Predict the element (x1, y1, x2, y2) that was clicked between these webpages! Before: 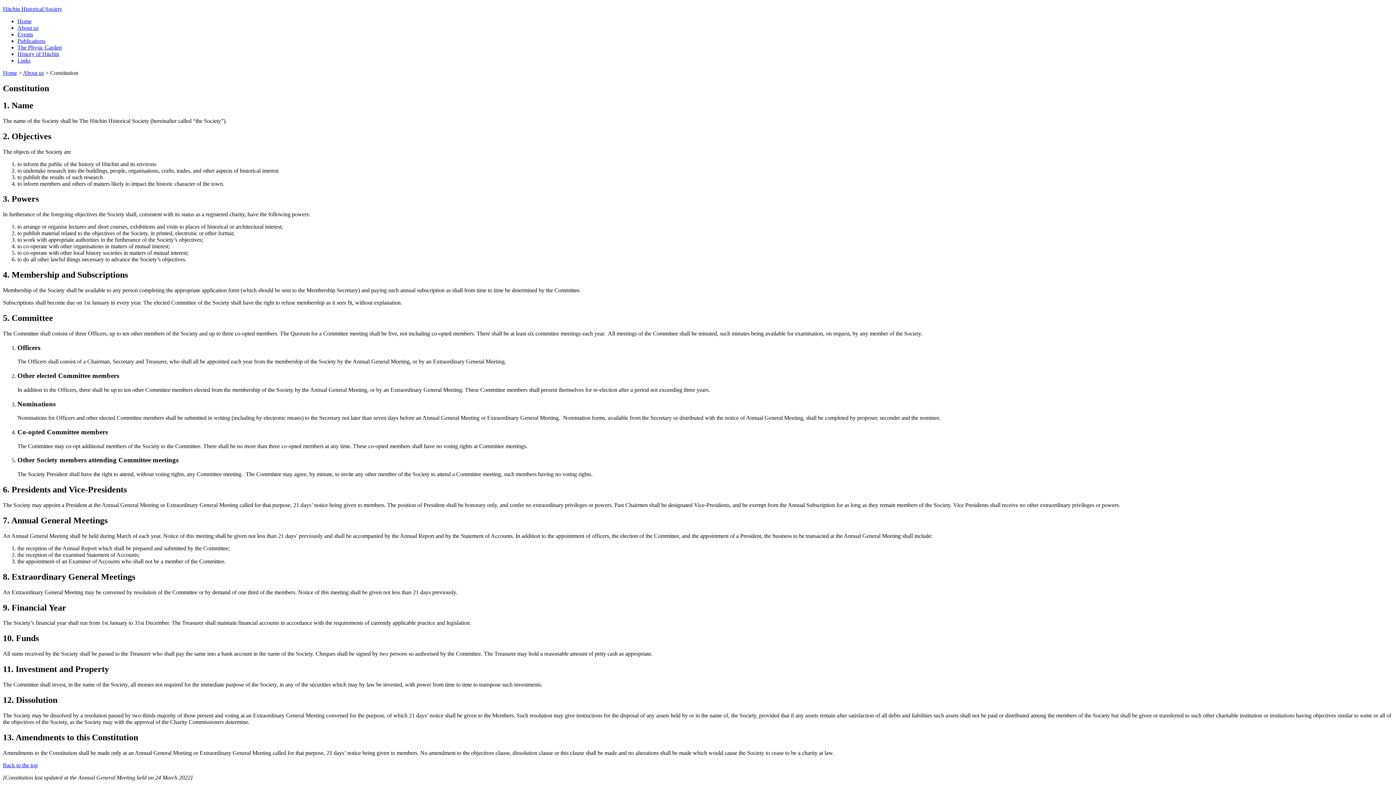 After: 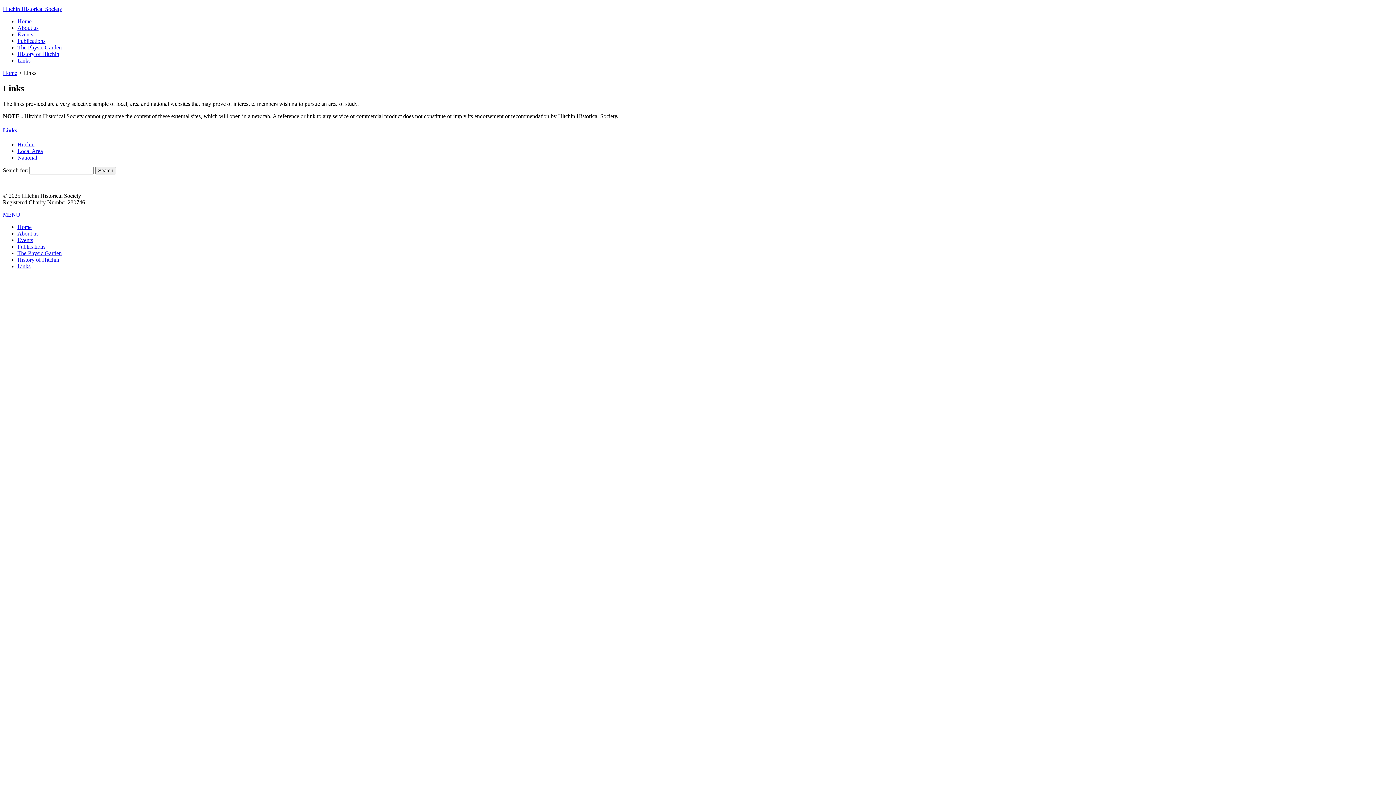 Action: label: Links bbox: (17, 57, 30, 63)